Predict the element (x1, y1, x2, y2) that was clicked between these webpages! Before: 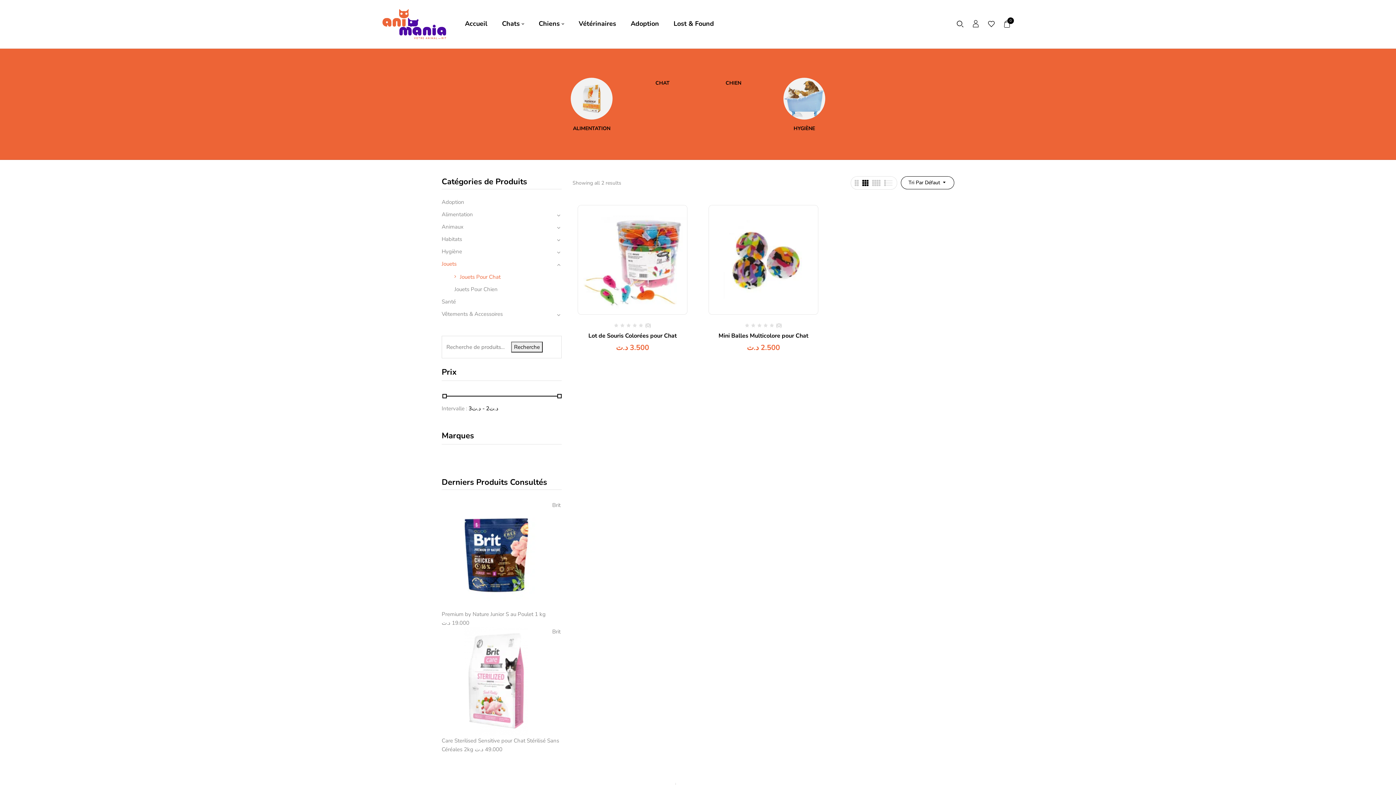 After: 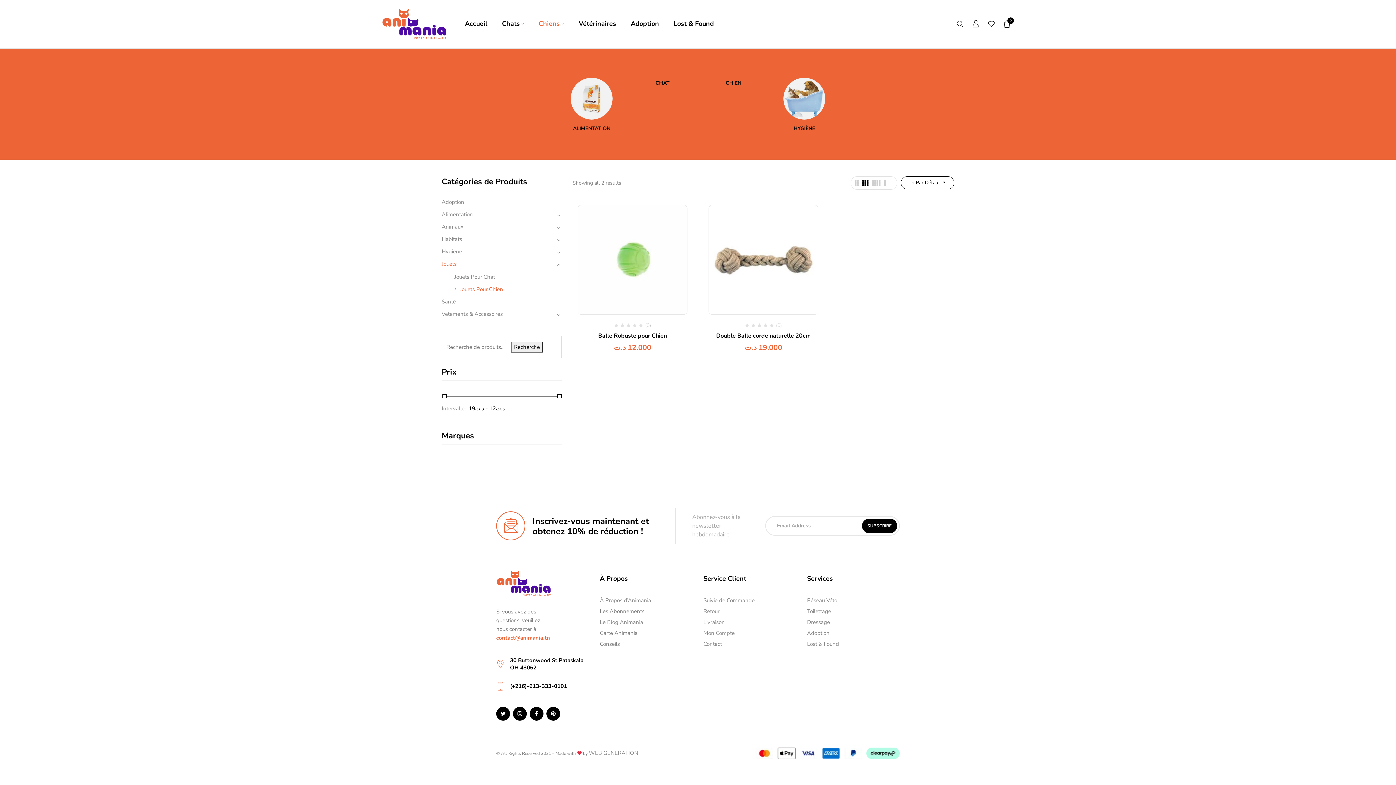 Action: label: Jouets Pour Chien bbox: (454, 285, 497, 293)